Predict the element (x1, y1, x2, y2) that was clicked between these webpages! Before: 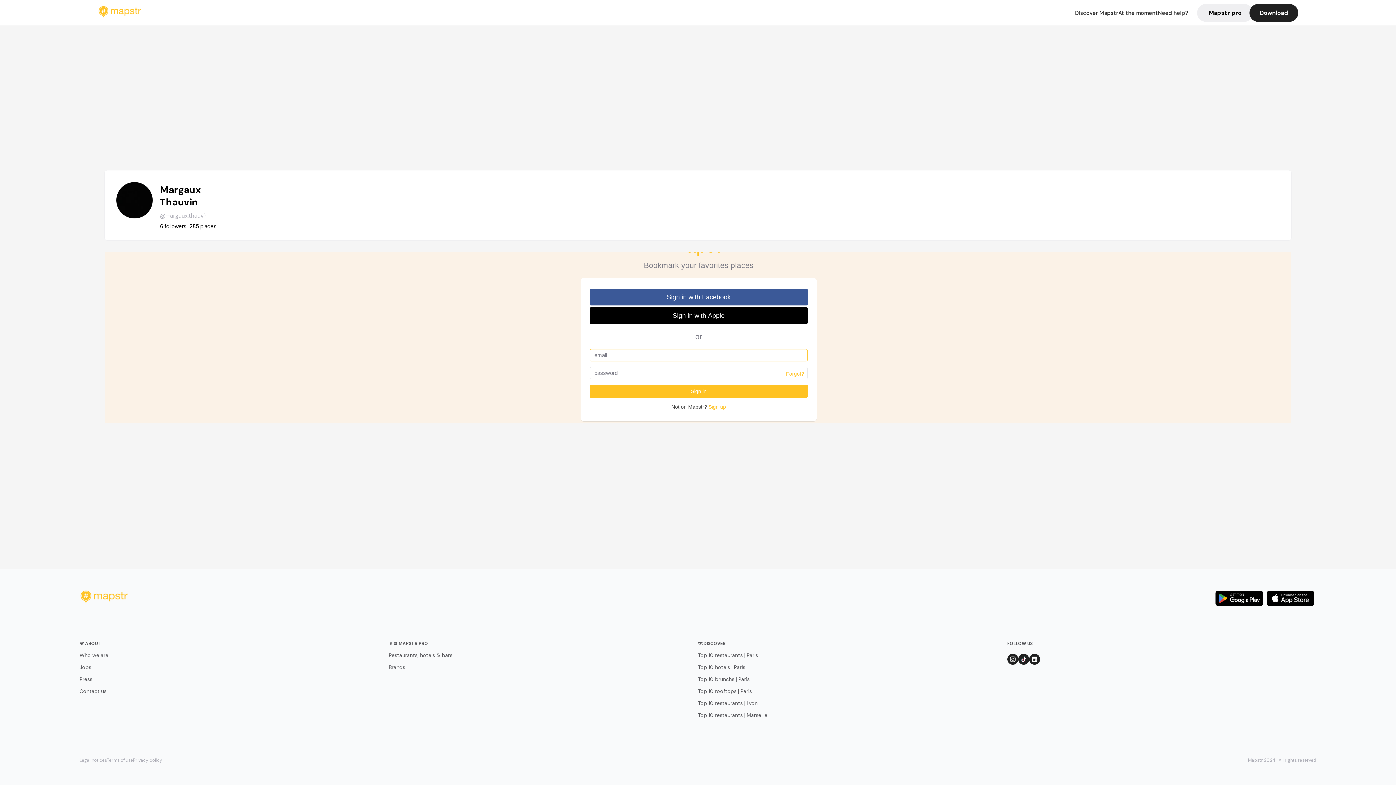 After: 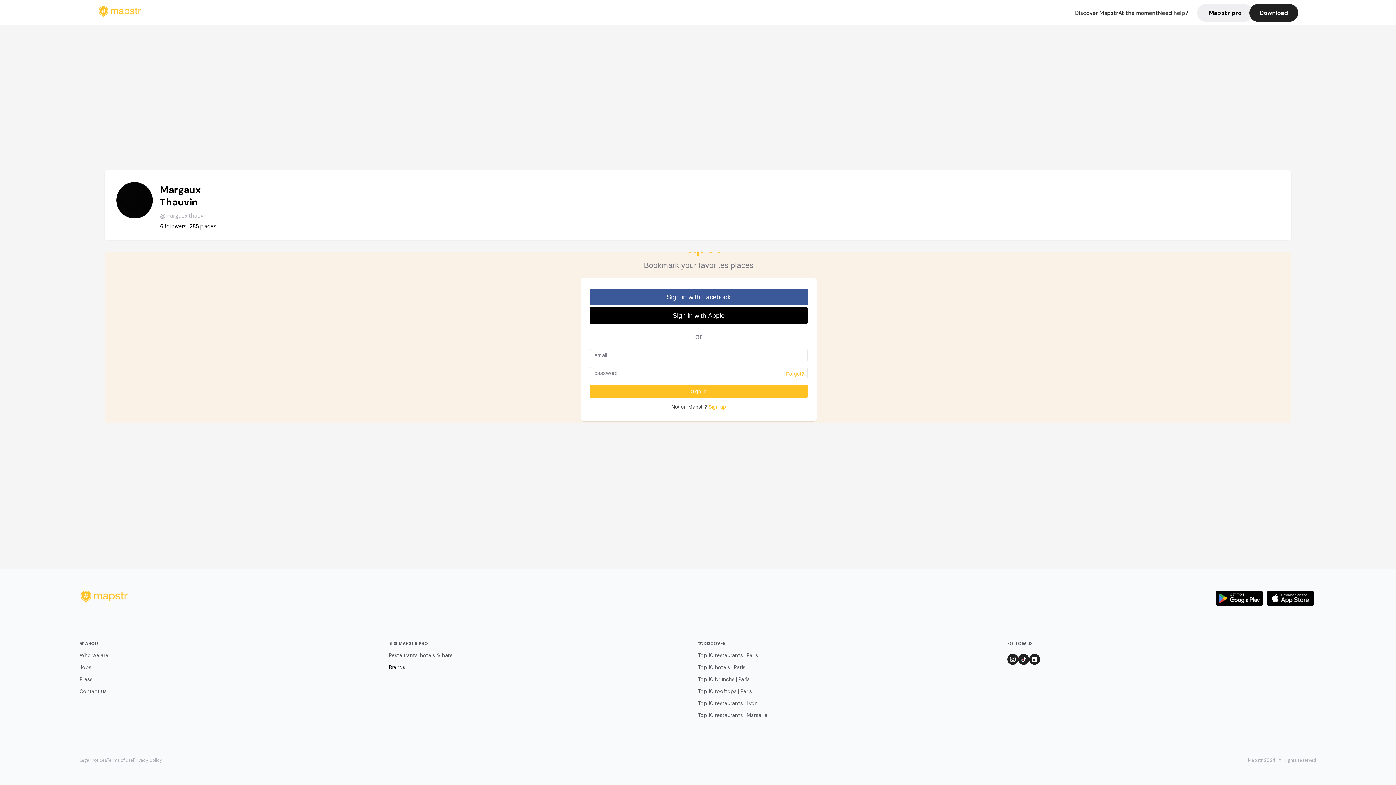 Action: label: Brands bbox: (388, 664, 698, 671)